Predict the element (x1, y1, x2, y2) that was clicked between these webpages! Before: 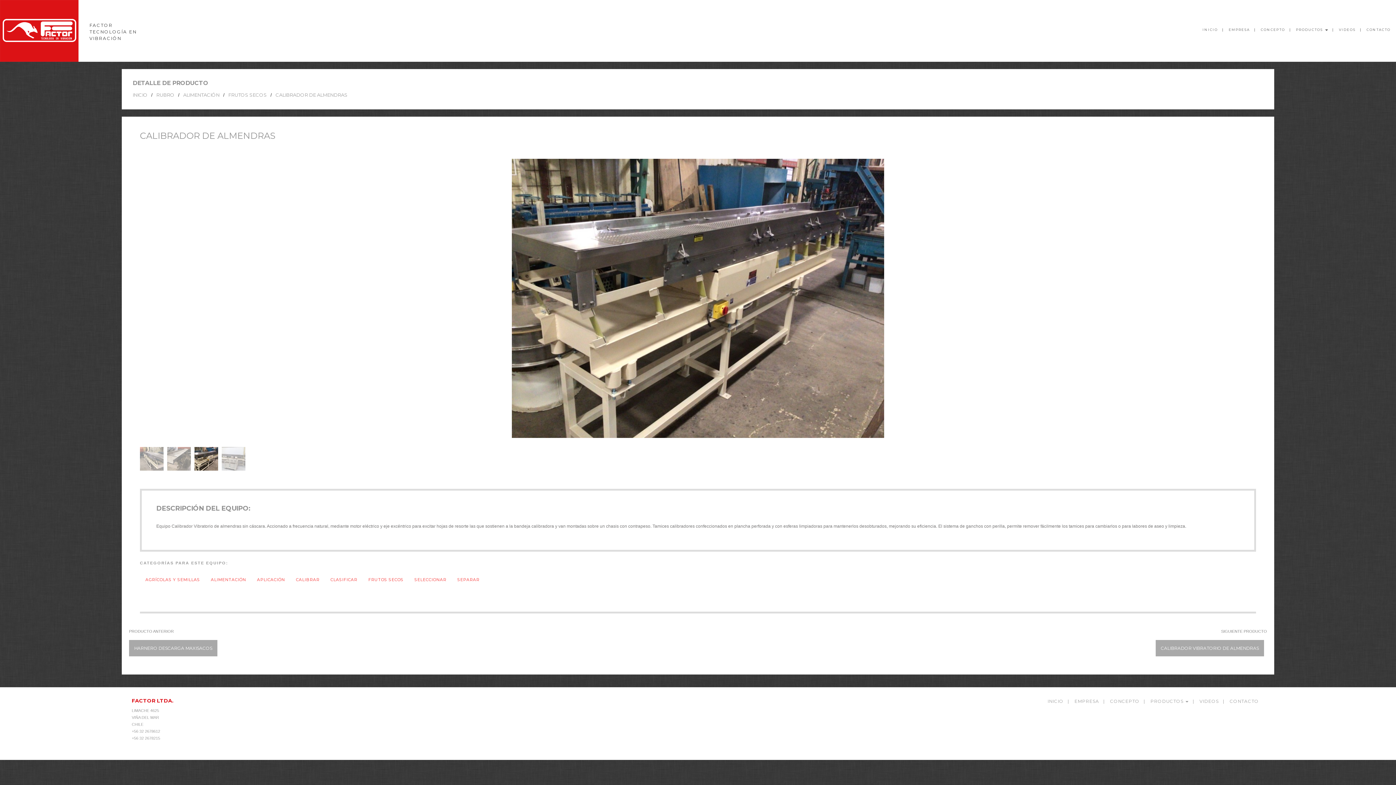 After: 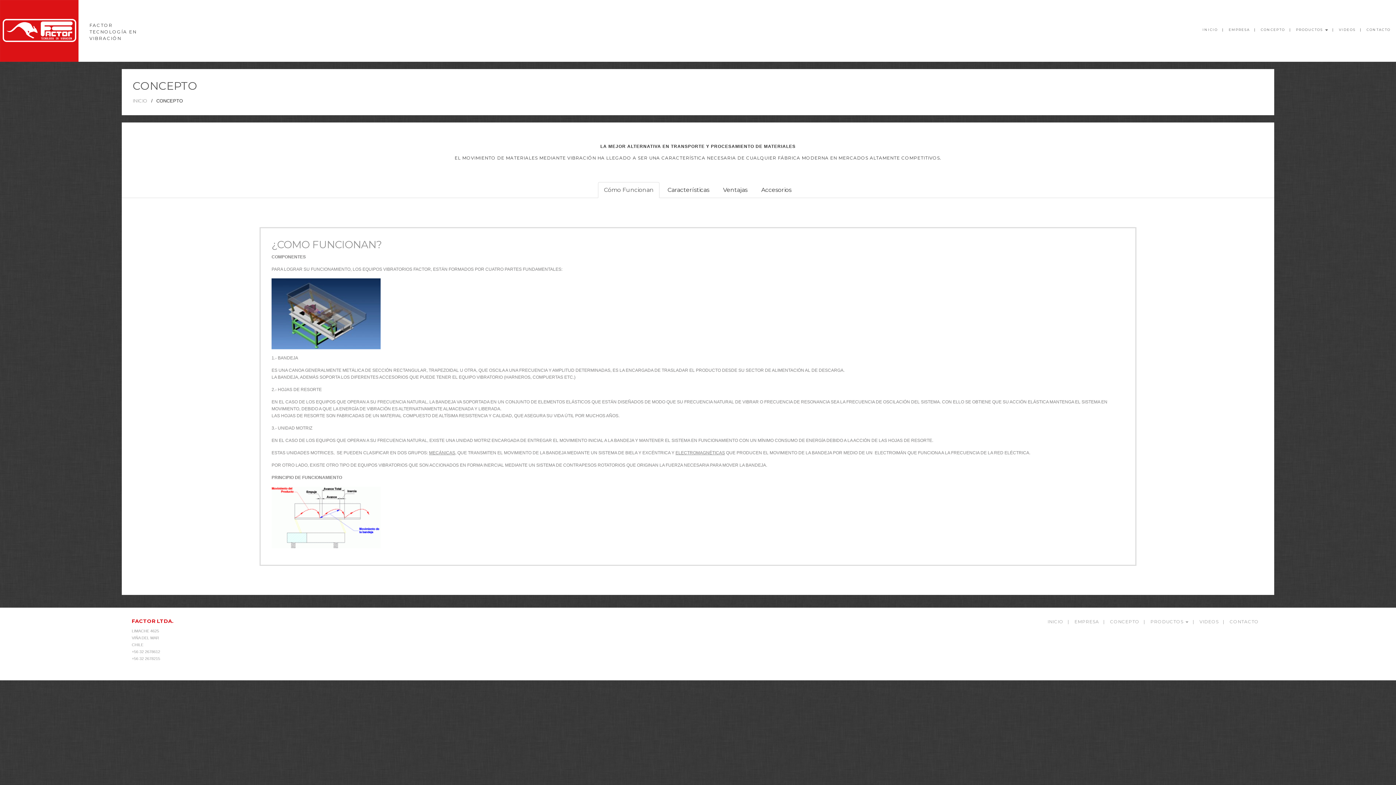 Action: bbox: (1110, 698, 1139, 704) label: CONCEPTO